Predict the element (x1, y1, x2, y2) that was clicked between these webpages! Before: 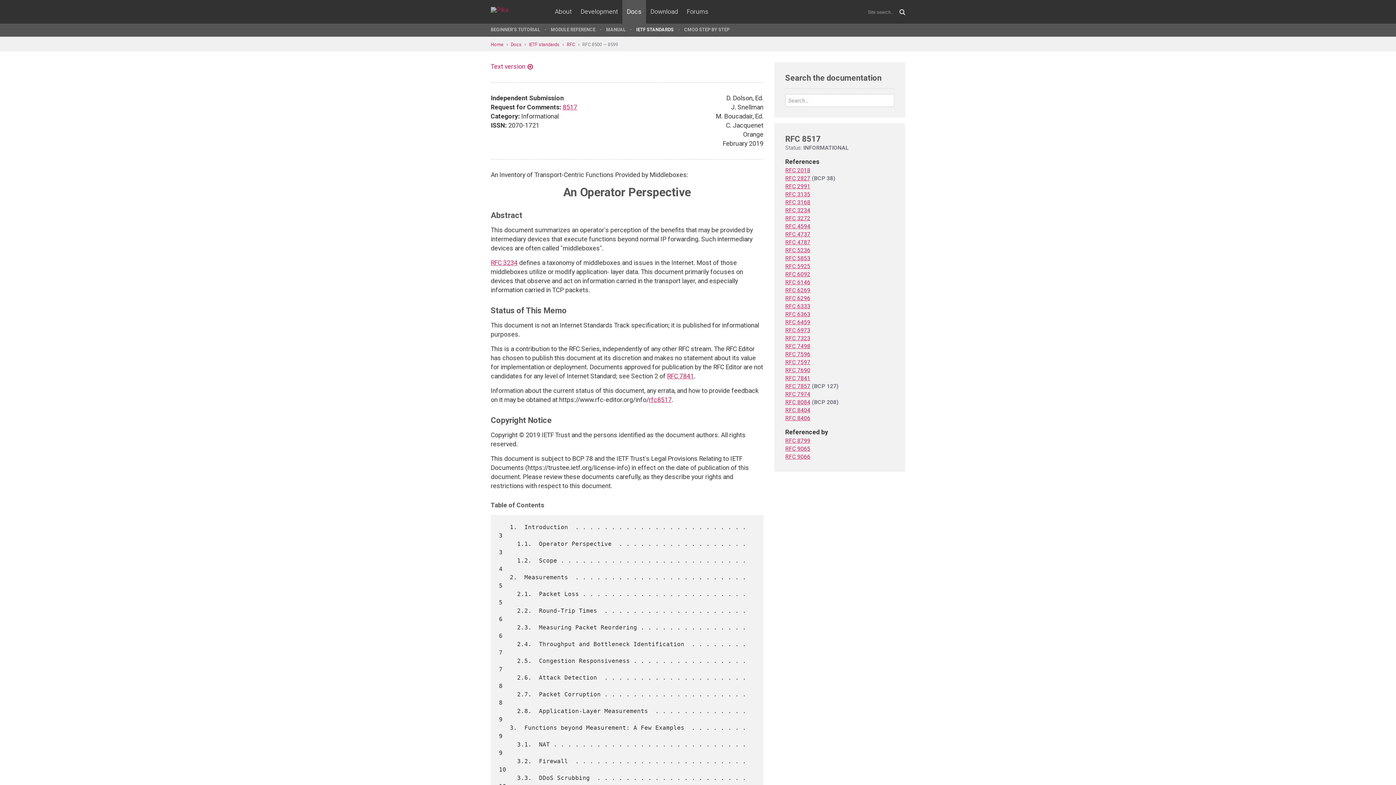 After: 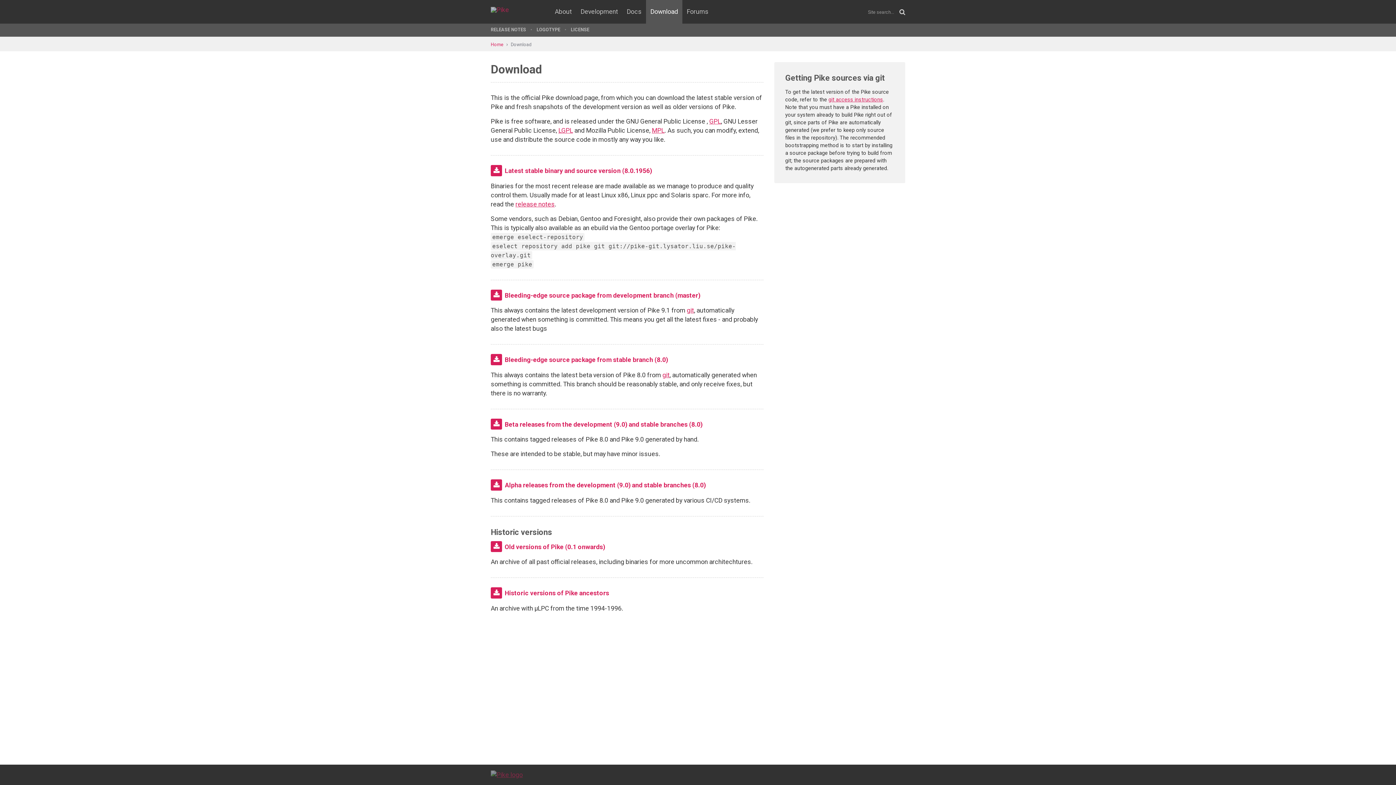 Action: bbox: (646, 5, 682, 18) label: Download